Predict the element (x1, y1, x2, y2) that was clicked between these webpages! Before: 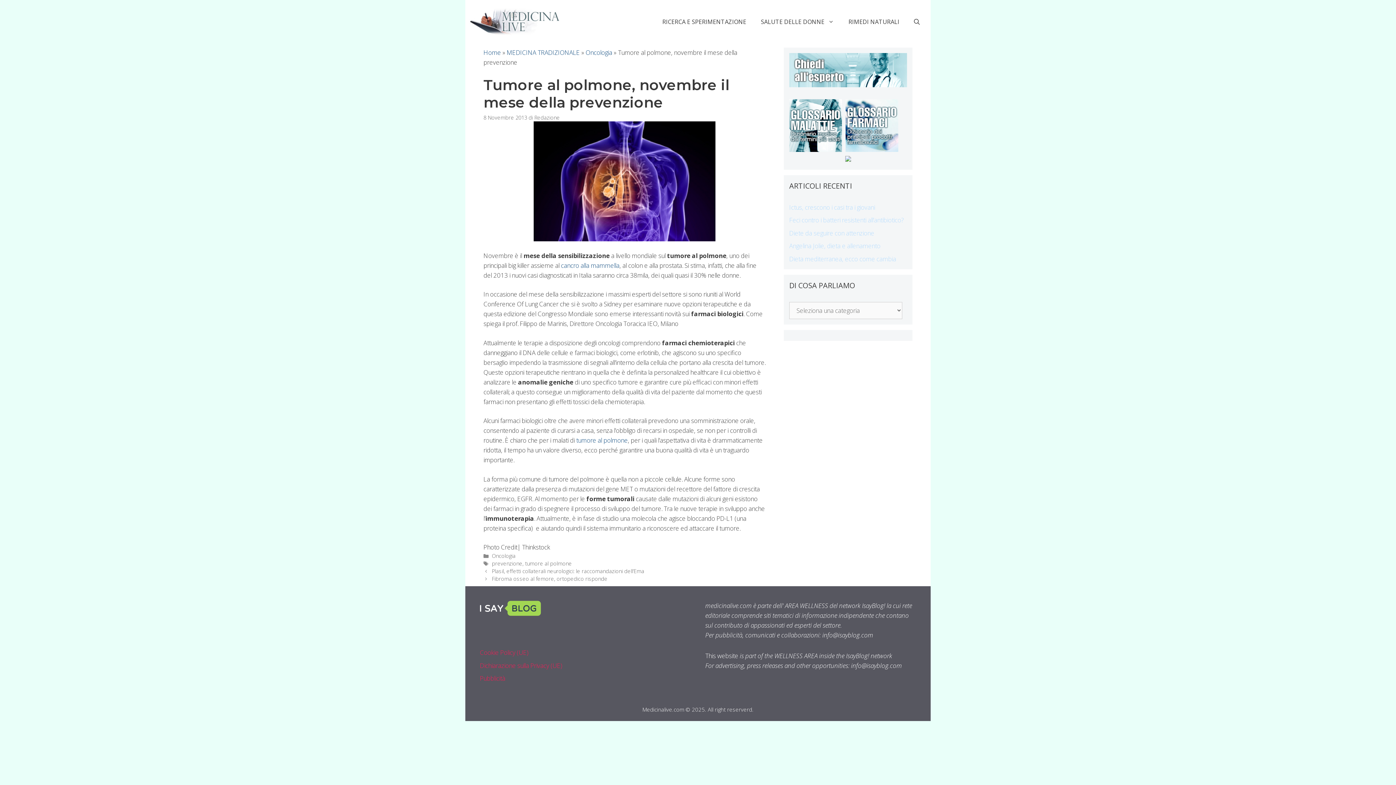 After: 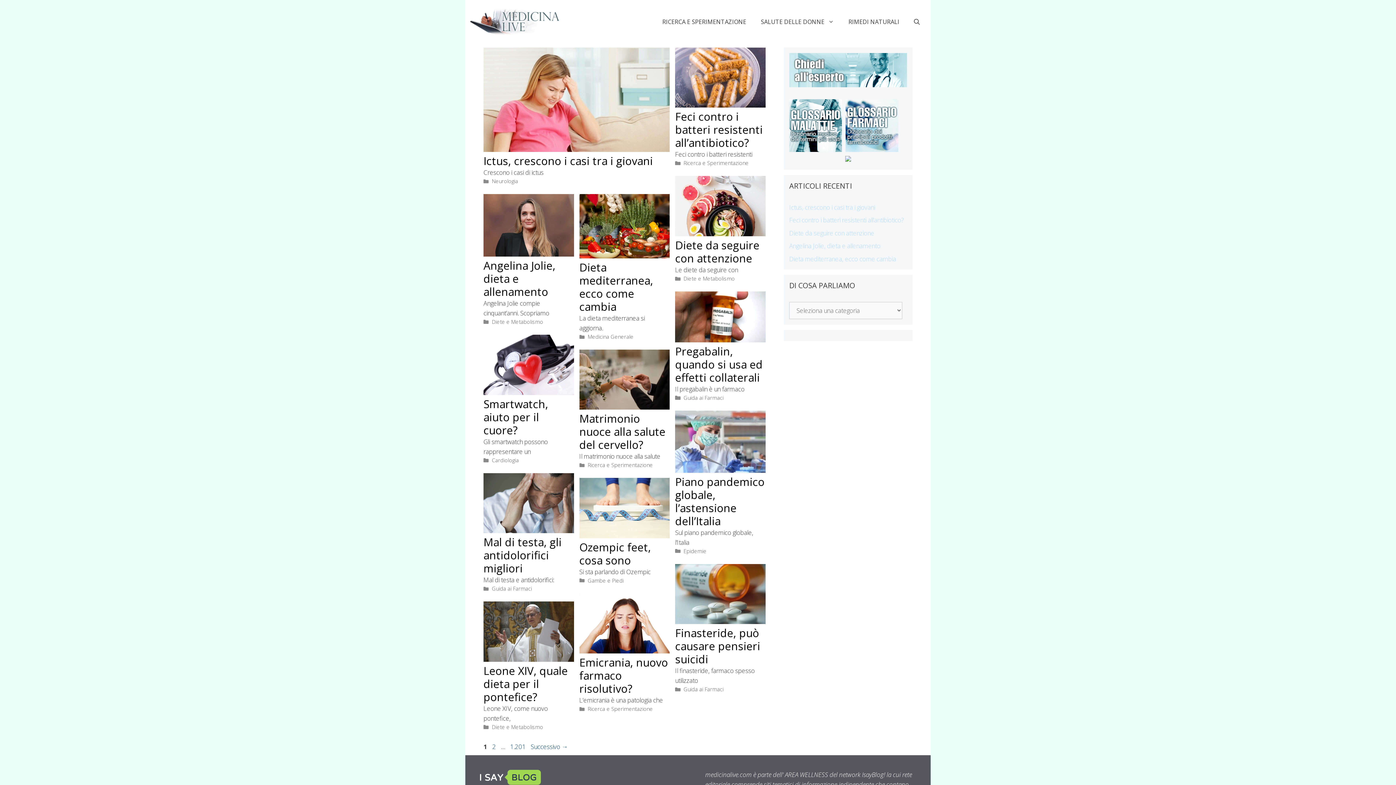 Action: label: Home bbox: (483, 48, 501, 56)